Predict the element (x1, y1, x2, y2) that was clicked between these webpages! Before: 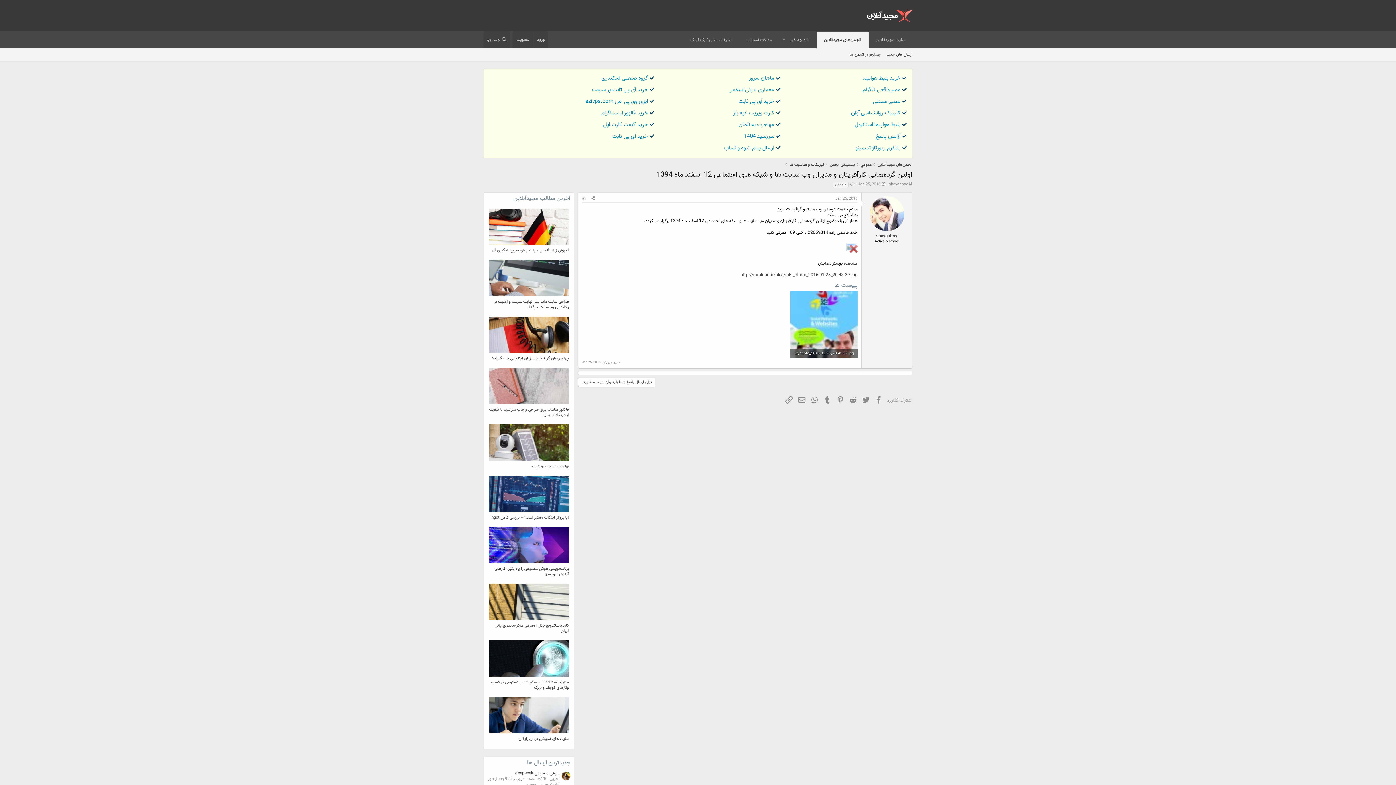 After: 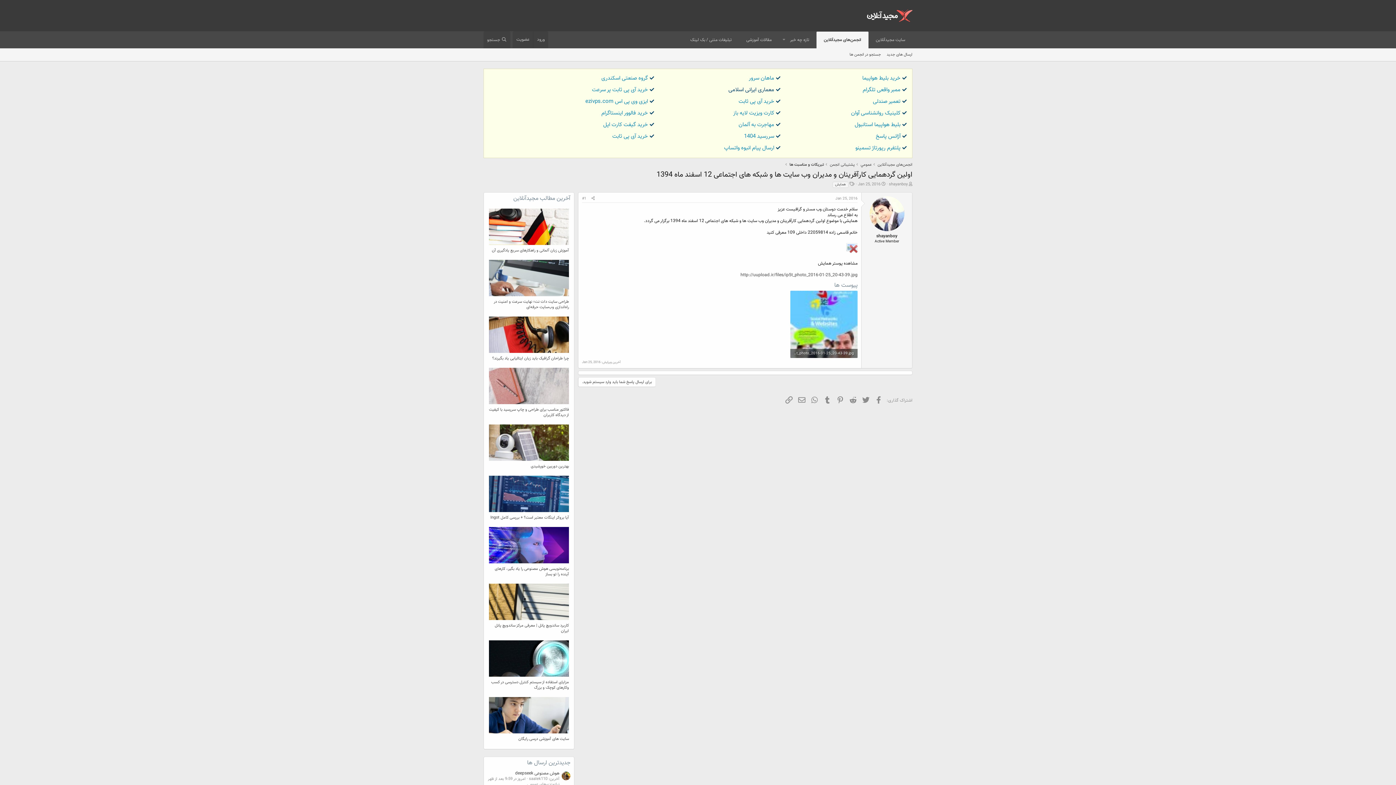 Action: label: معماری ایرانی اسلامی bbox: (728, 85, 774, 94)